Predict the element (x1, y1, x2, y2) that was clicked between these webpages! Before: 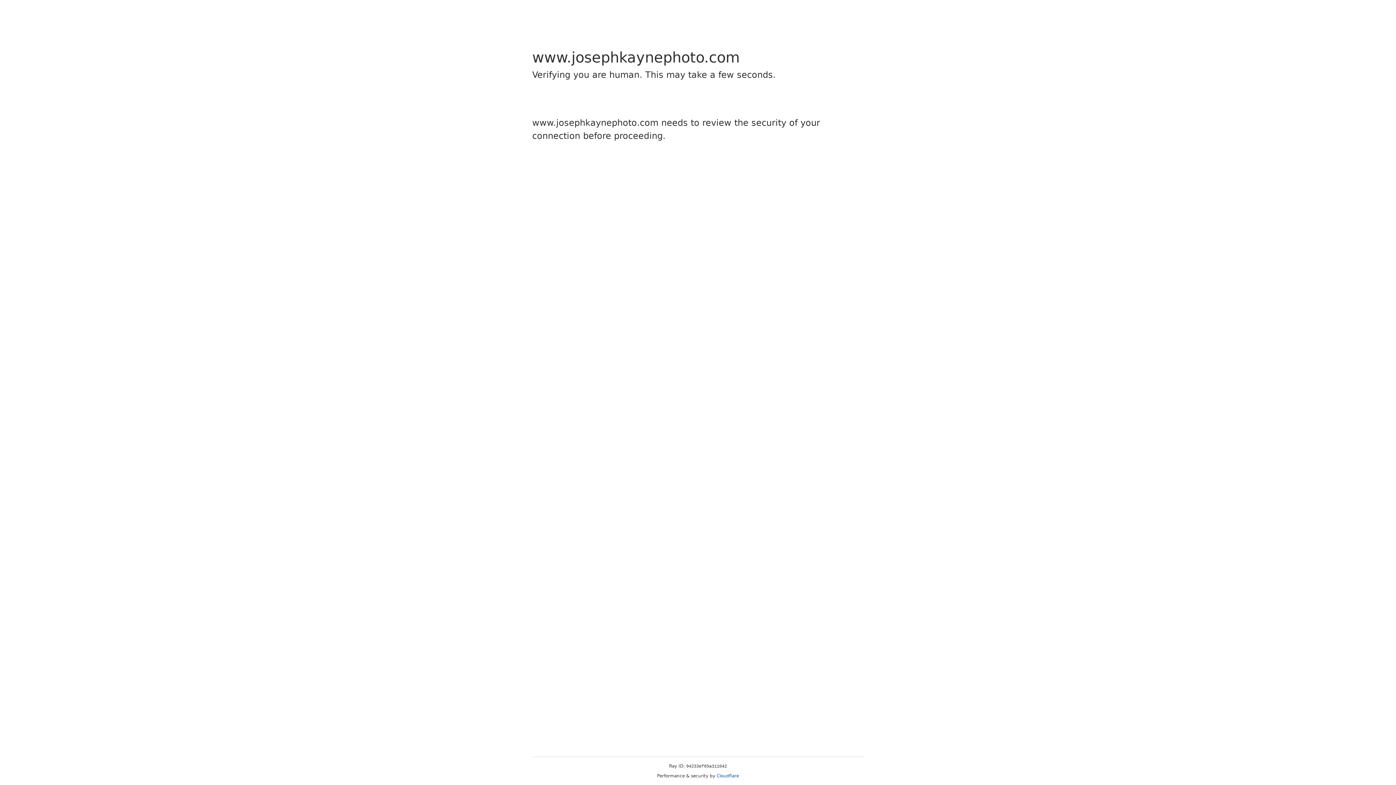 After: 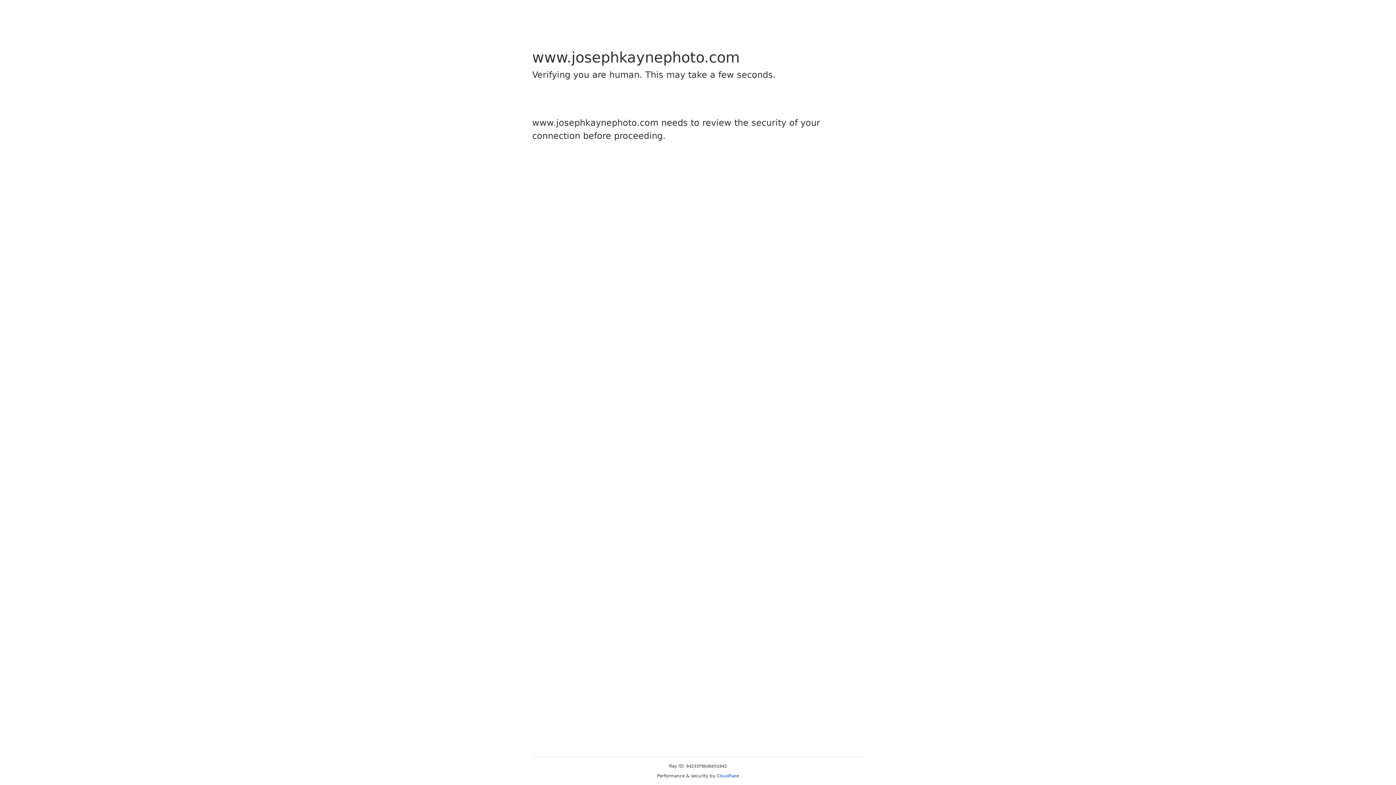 Action: label: Cloudflare bbox: (716, 773, 739, 778)